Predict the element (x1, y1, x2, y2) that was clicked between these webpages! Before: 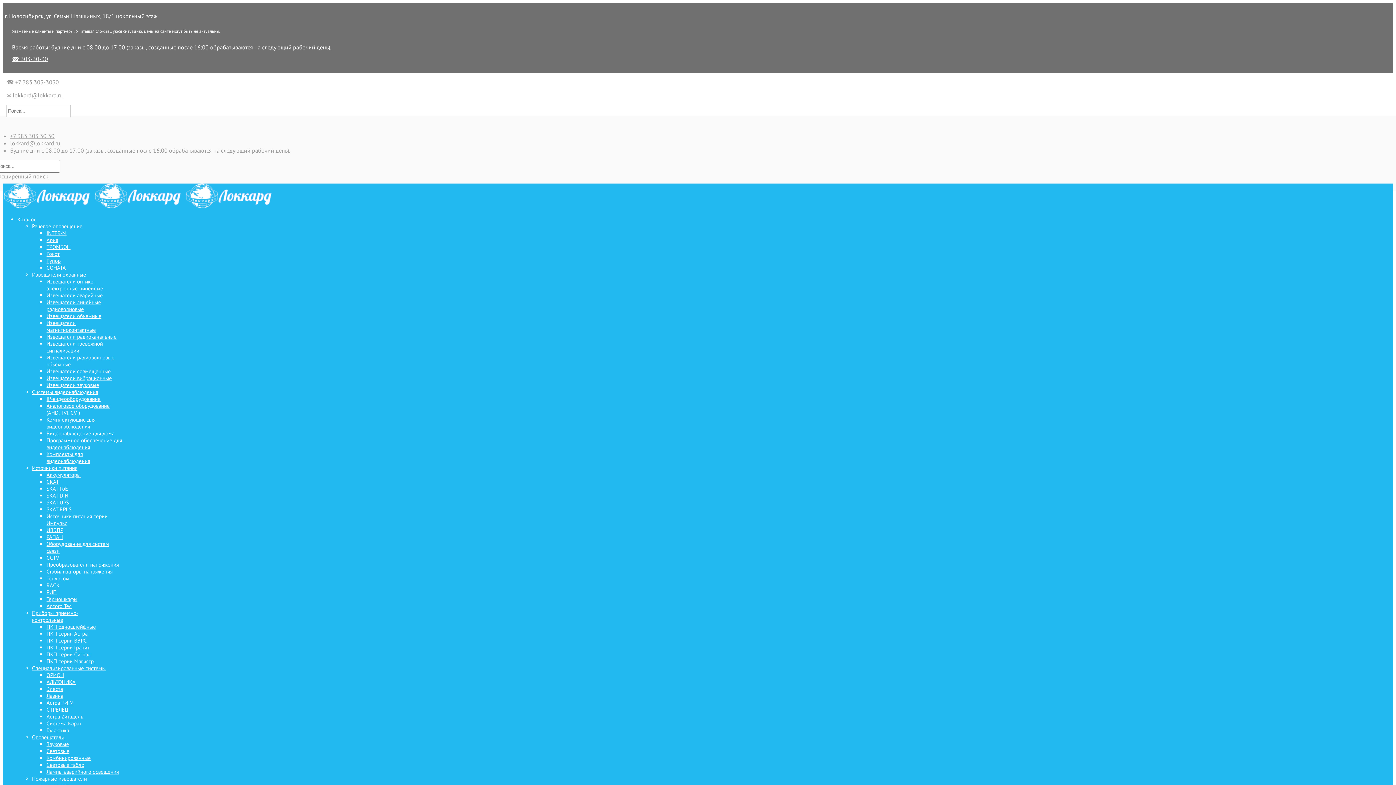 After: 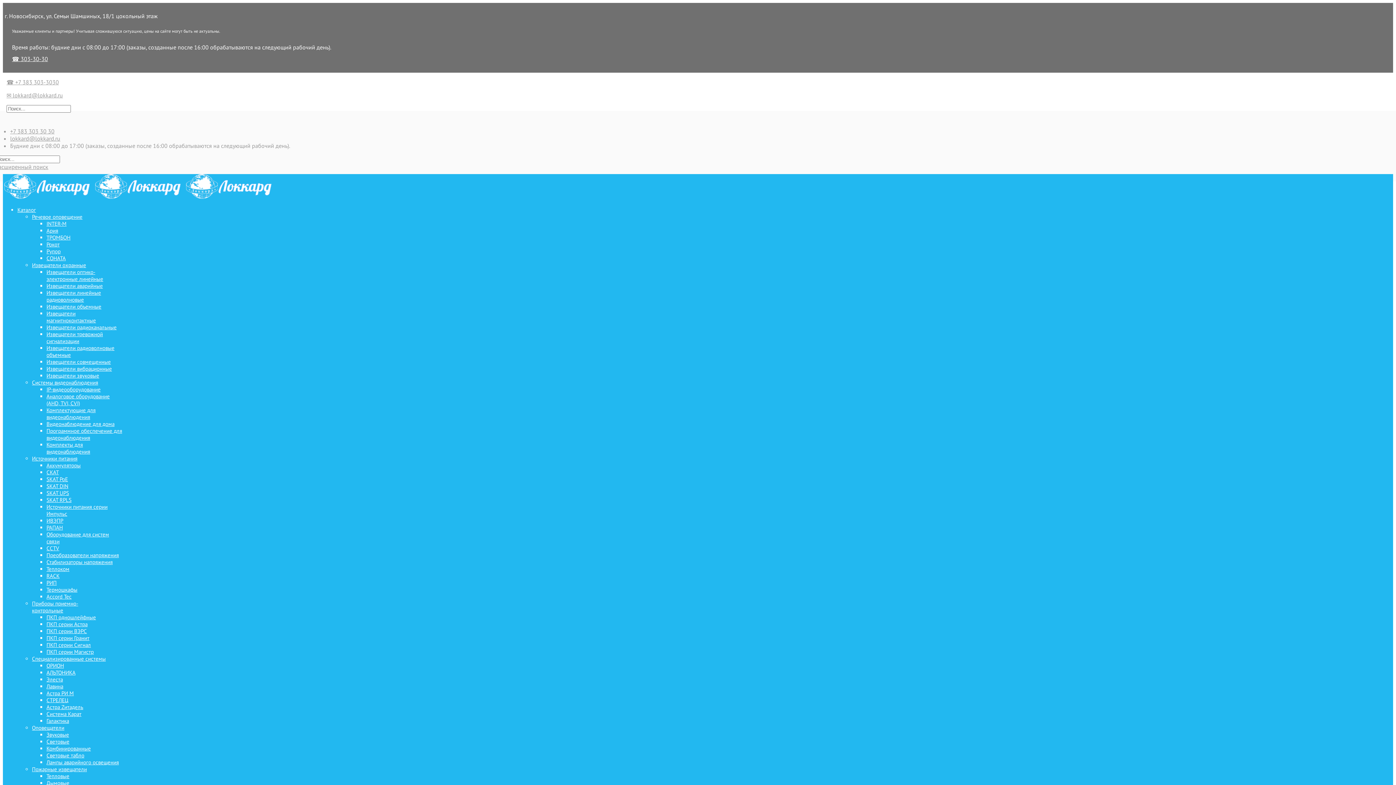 Action: bbox: (46, 368, 110, 374) label: Извещатели совмещенные